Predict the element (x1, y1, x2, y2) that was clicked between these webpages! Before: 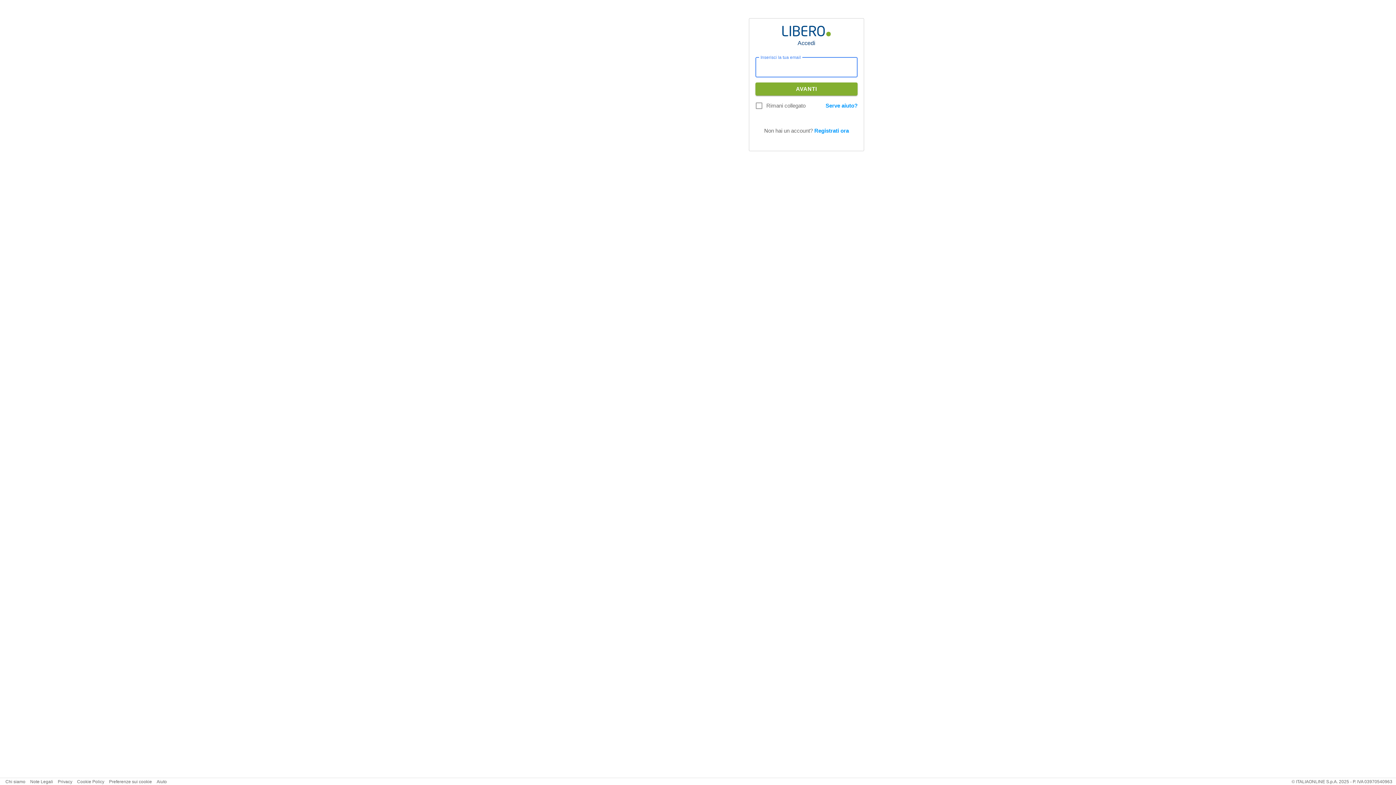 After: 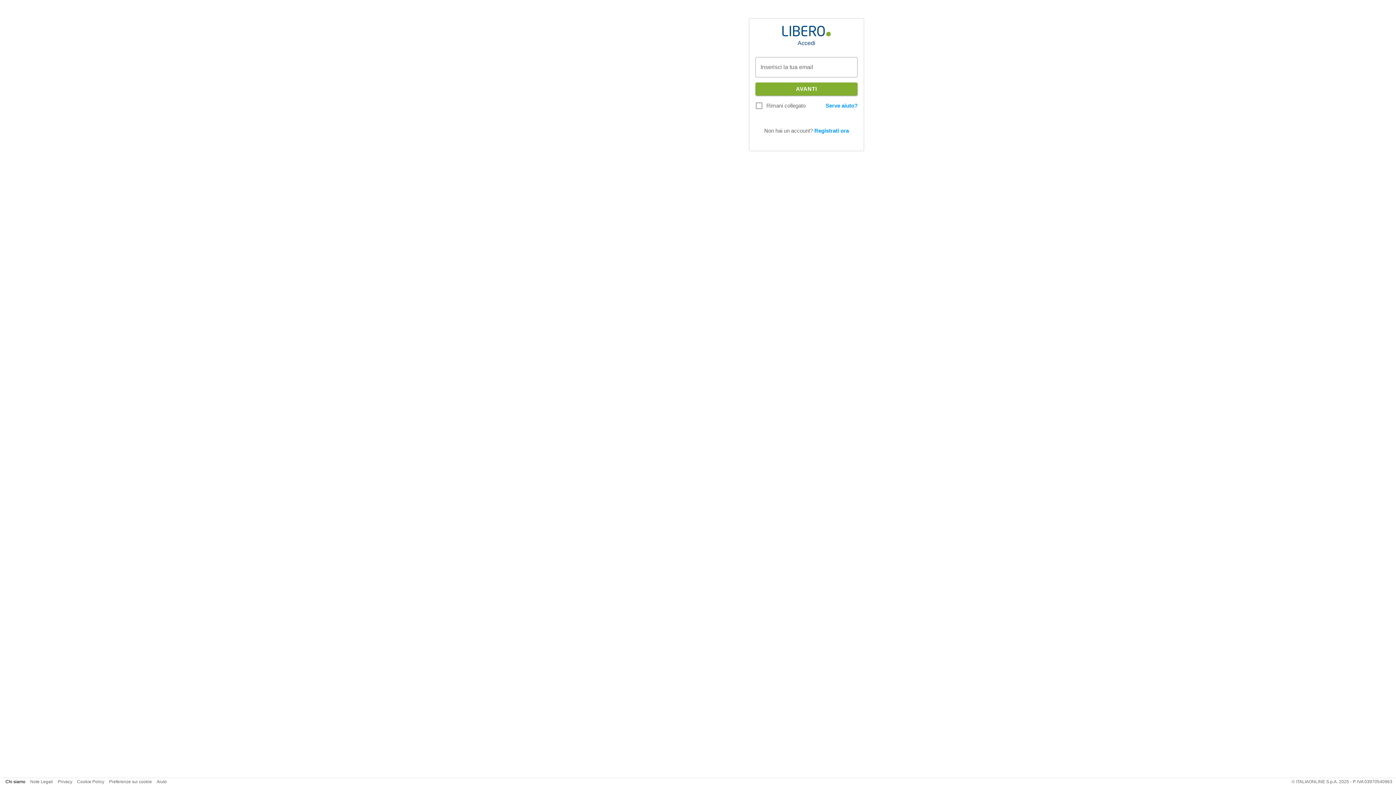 Action: label: Chi siamo bbox: (5, 779, 25, 784)